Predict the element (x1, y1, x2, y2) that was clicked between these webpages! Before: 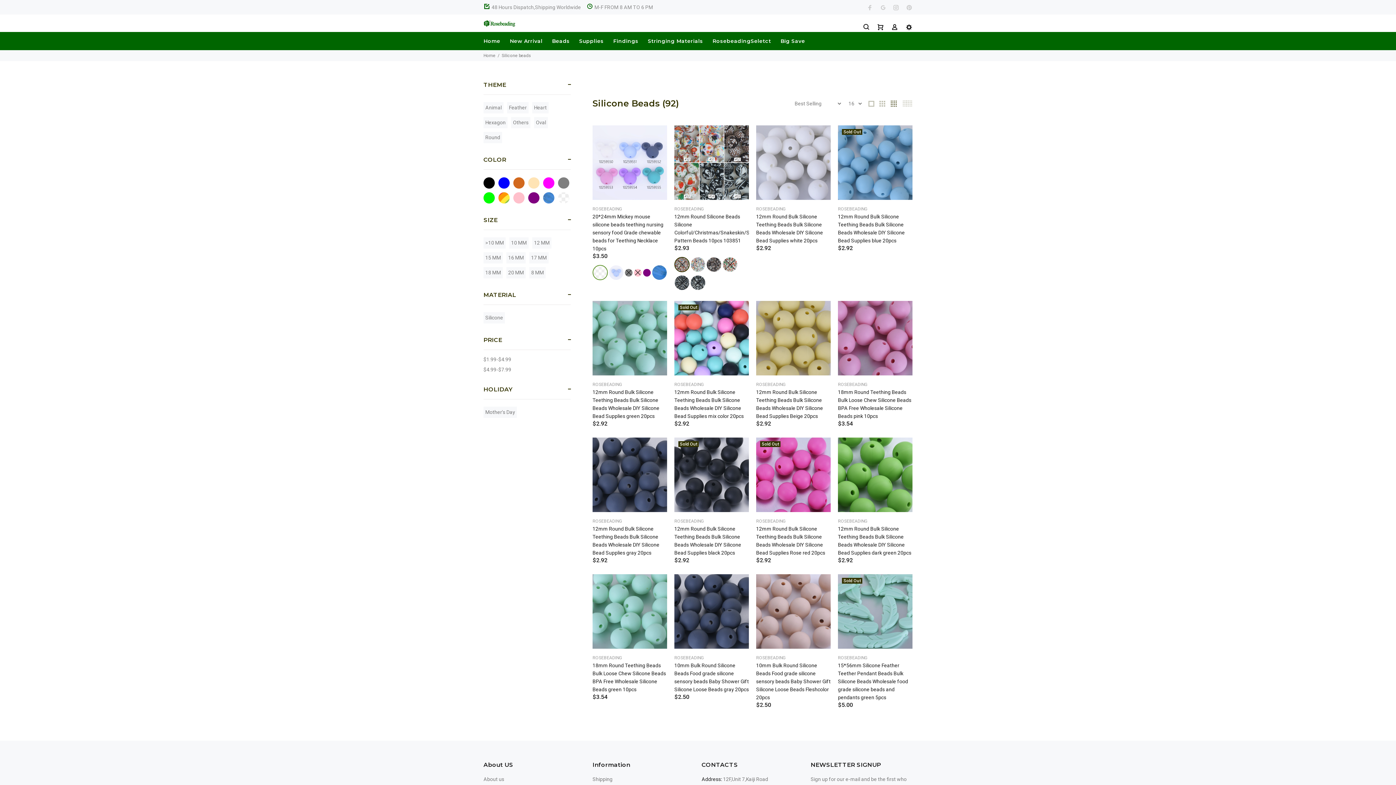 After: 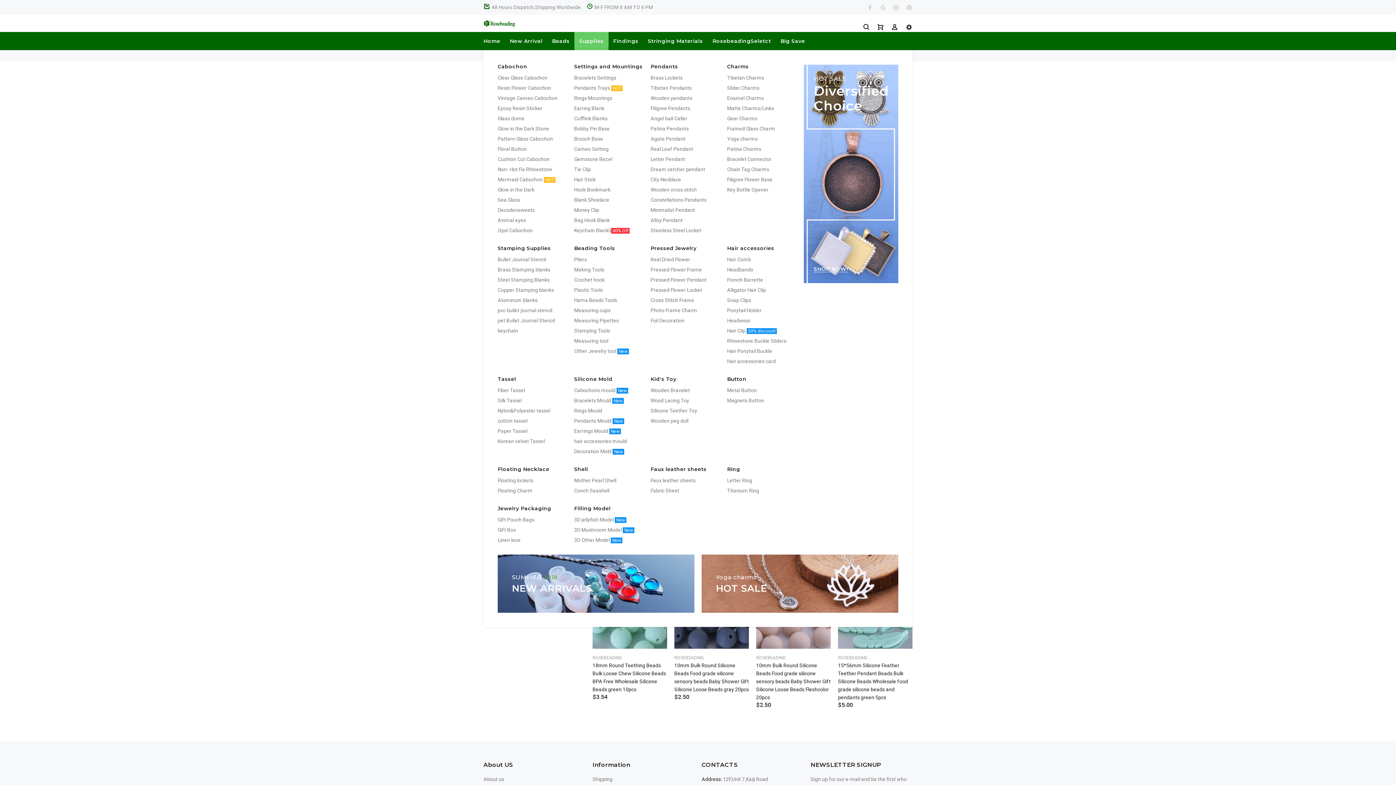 Action: label: Supplies bbox: (574, 32, 608, 50)